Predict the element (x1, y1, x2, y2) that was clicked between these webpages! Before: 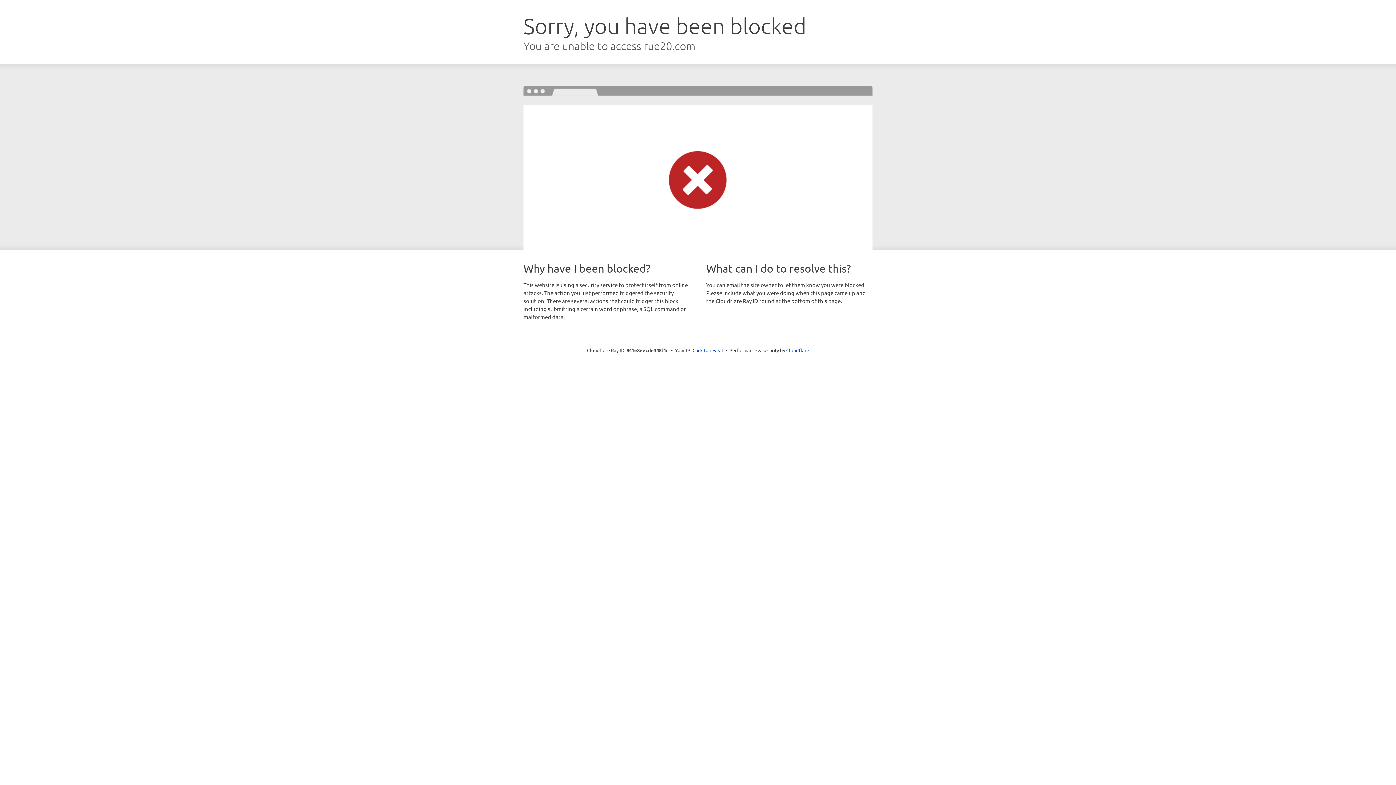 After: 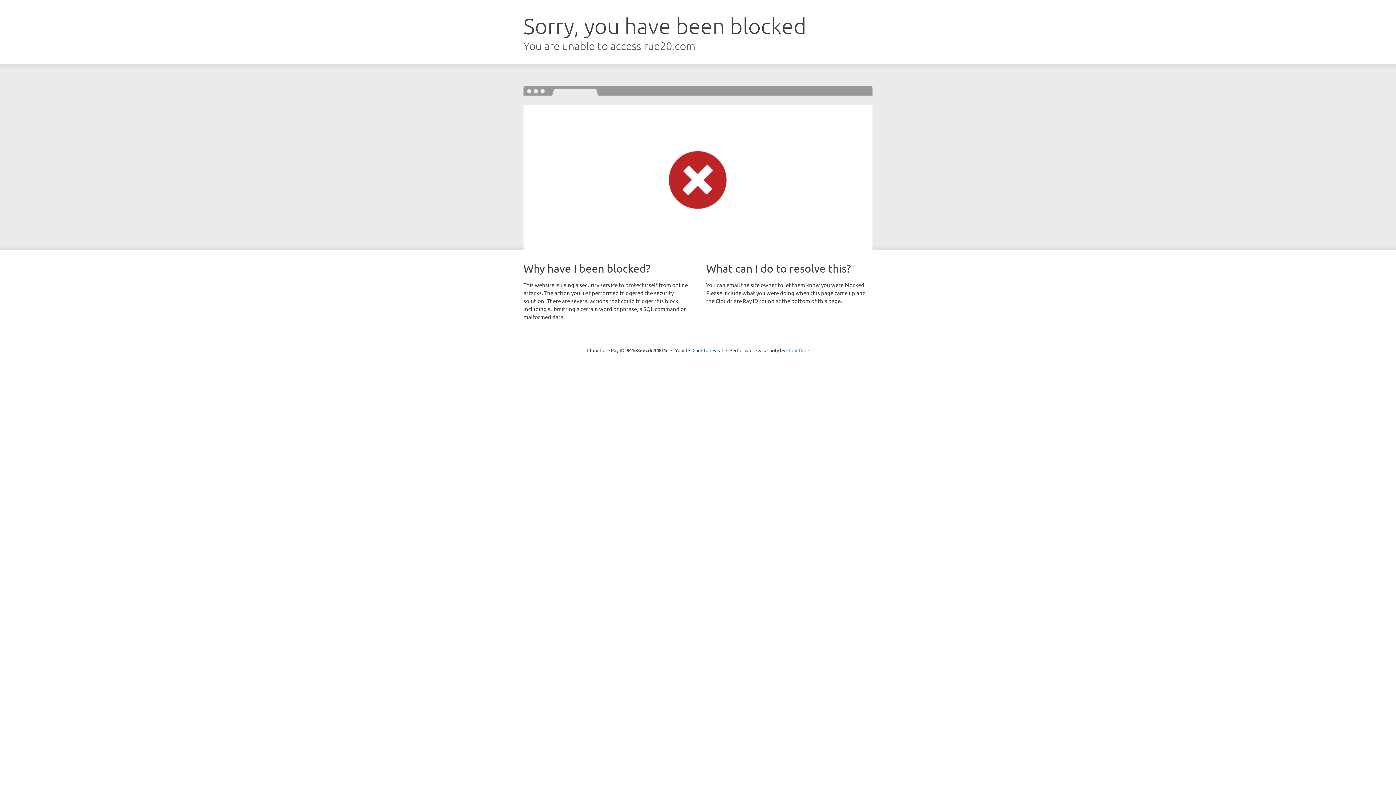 Action: bbox: (786, 347, 809, 353) label: Cloudflare